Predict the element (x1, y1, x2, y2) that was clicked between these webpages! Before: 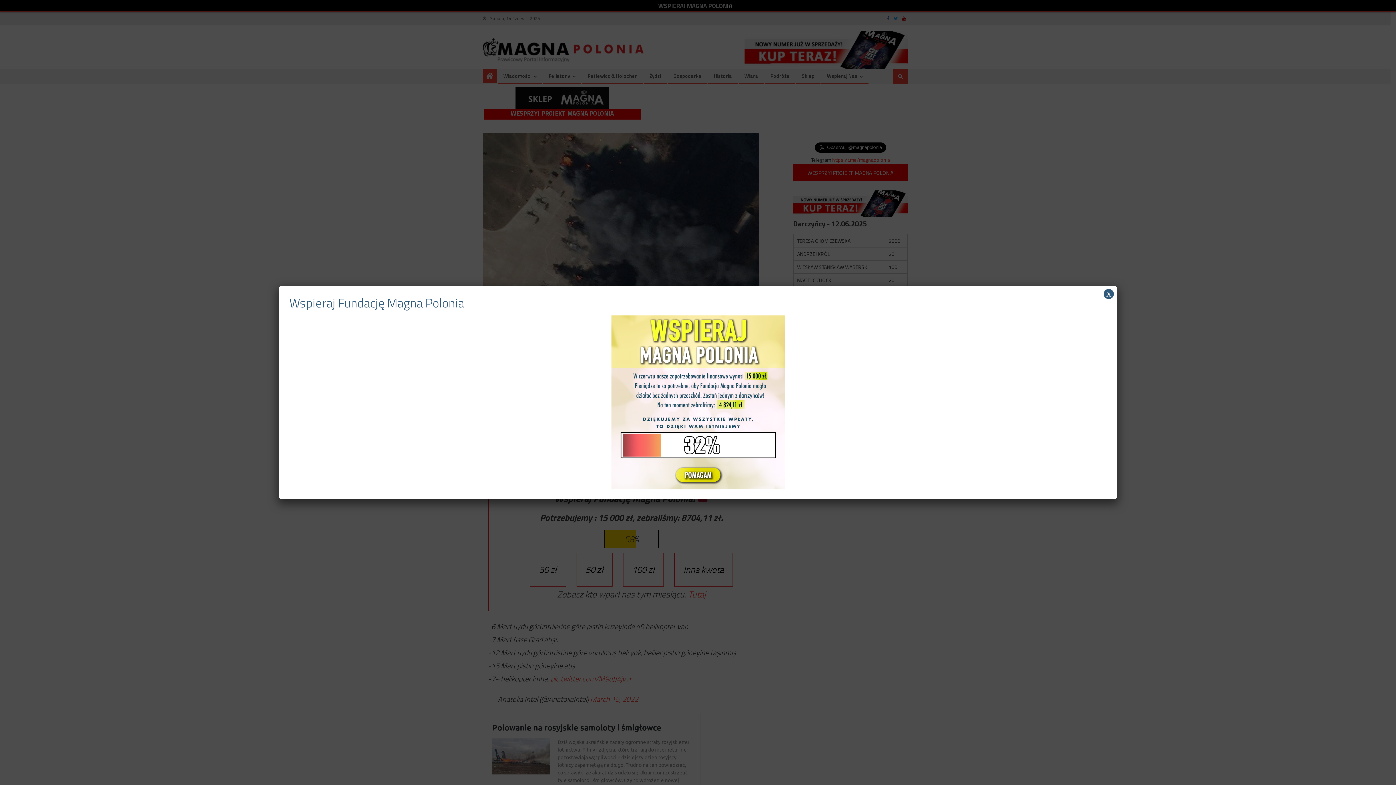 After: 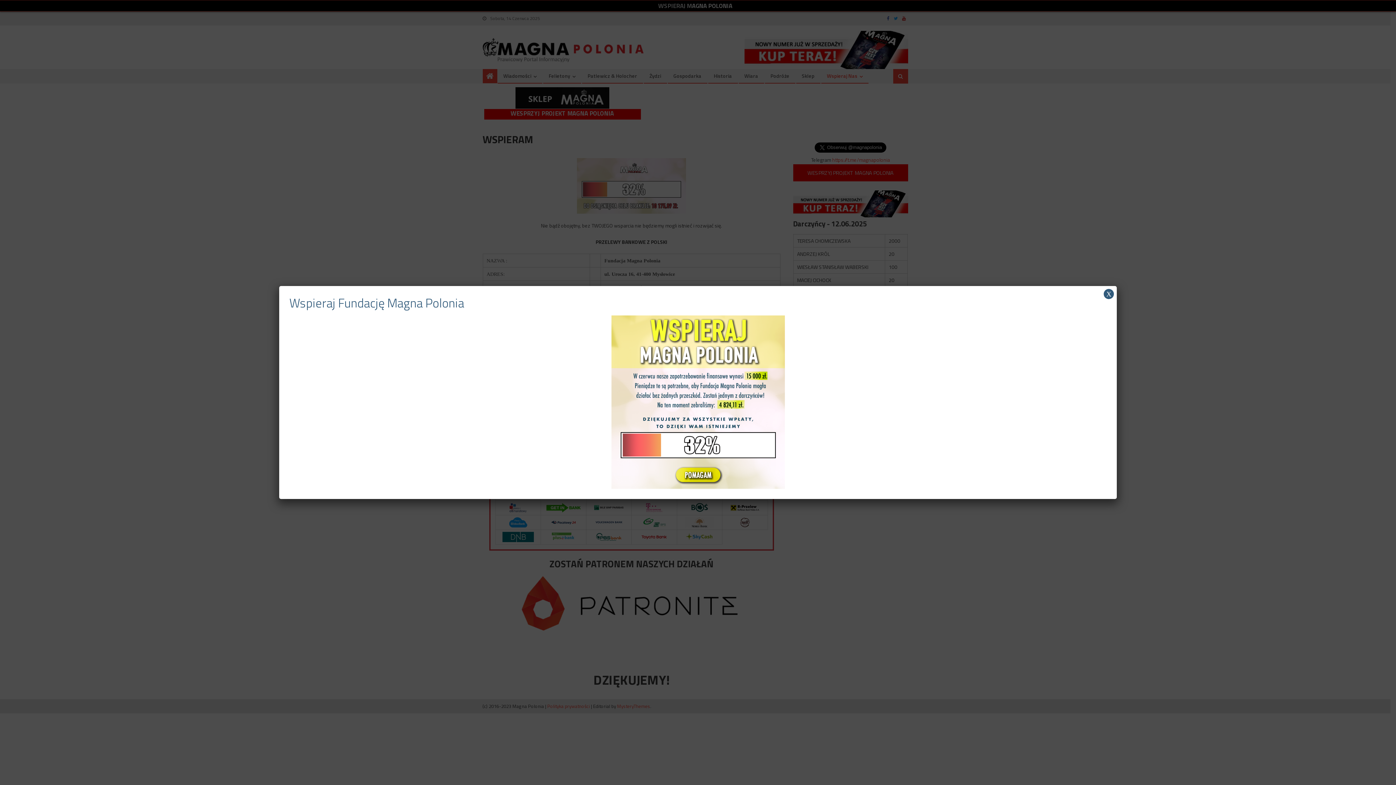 Action: bbox: (611, 397, 784, 406)